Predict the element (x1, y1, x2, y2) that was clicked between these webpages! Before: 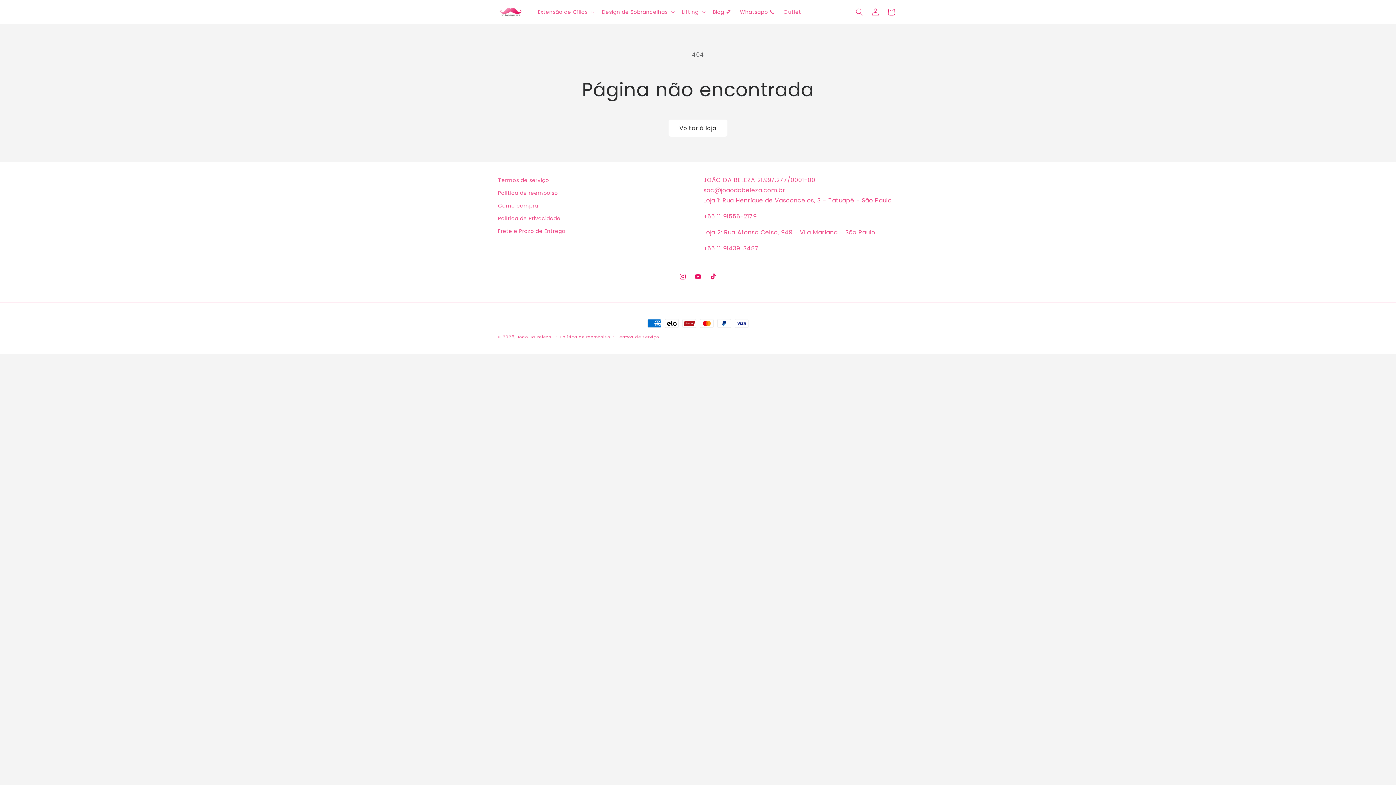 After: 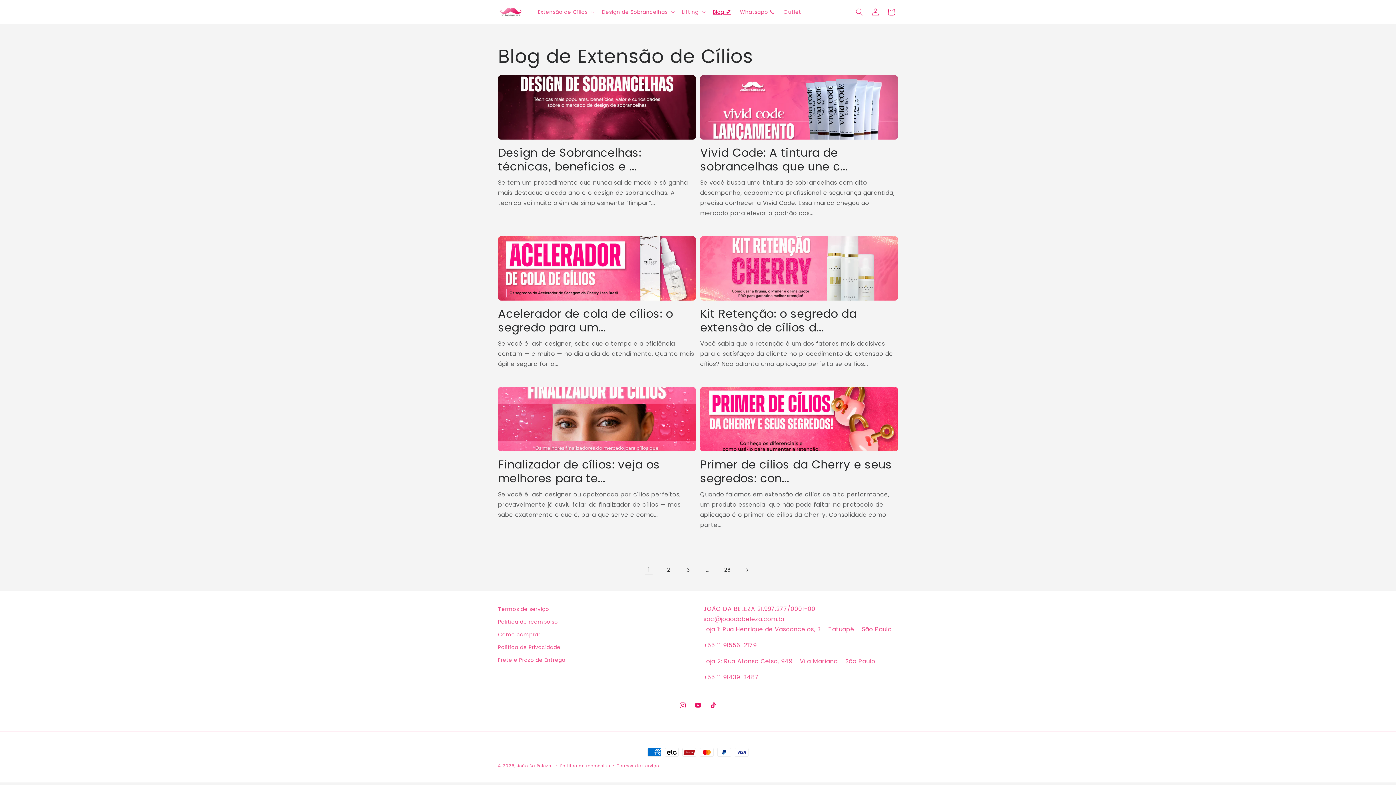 Action: label: Blog 💕 bbox: (708, 4, 735, 19)